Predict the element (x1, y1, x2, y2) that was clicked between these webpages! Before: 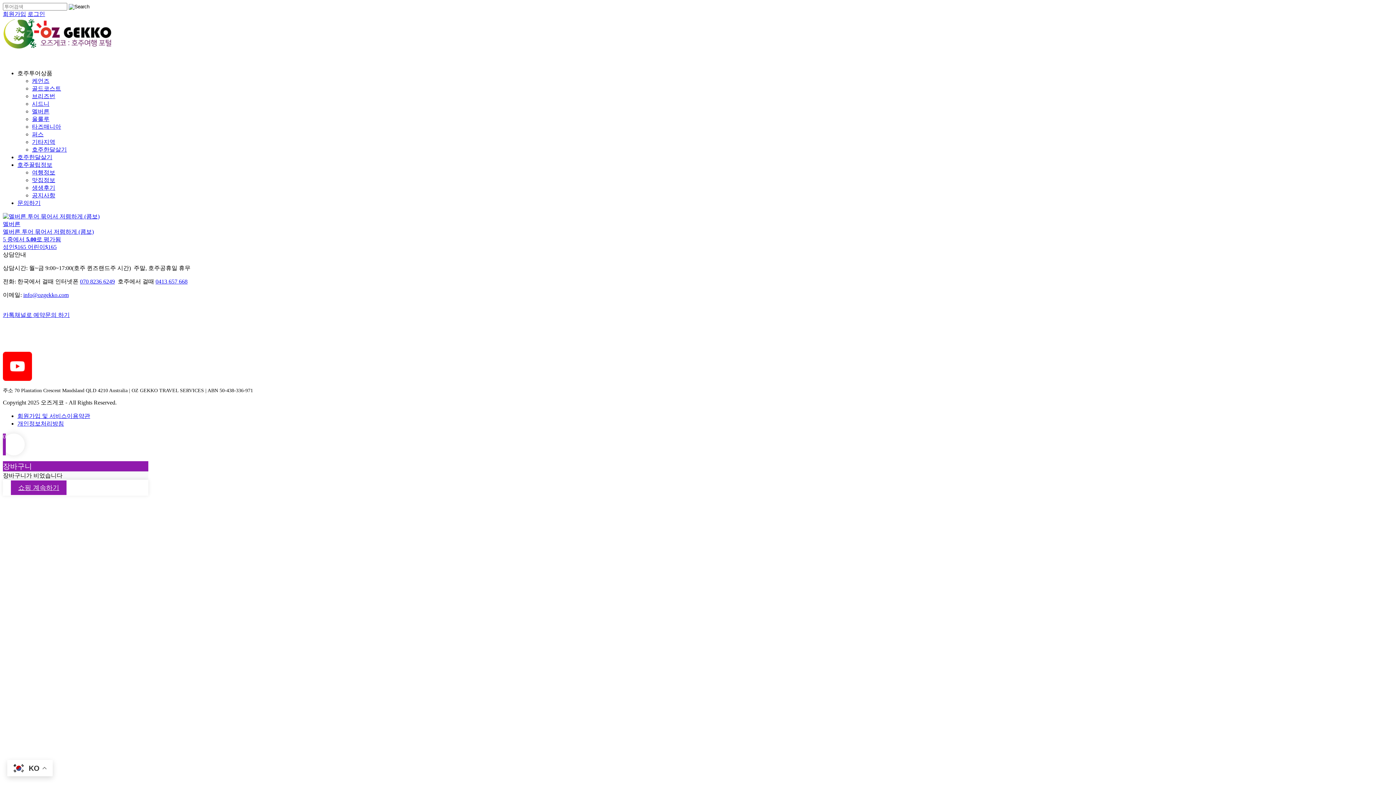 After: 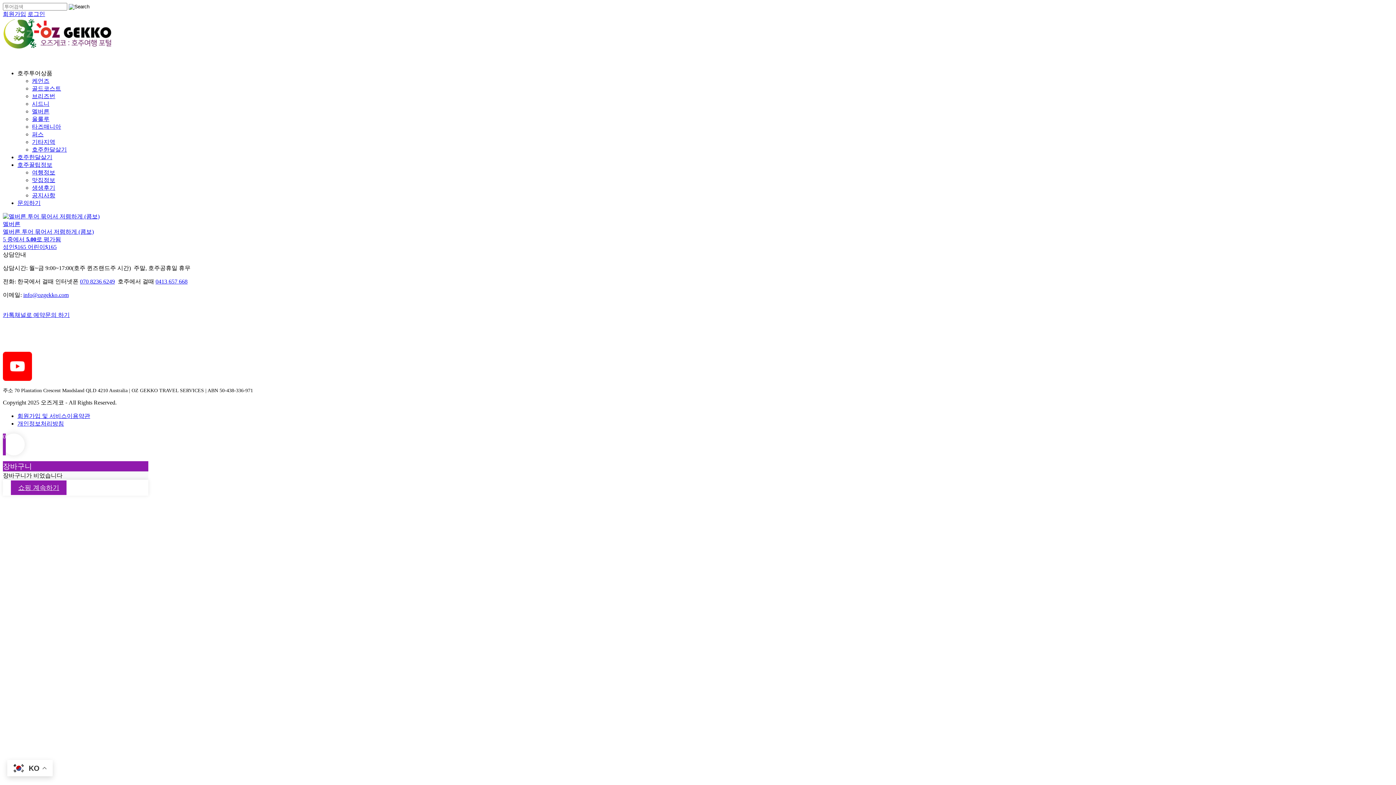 Action: label: 0413 657 668 bbox: (155, 278, 187, 284)